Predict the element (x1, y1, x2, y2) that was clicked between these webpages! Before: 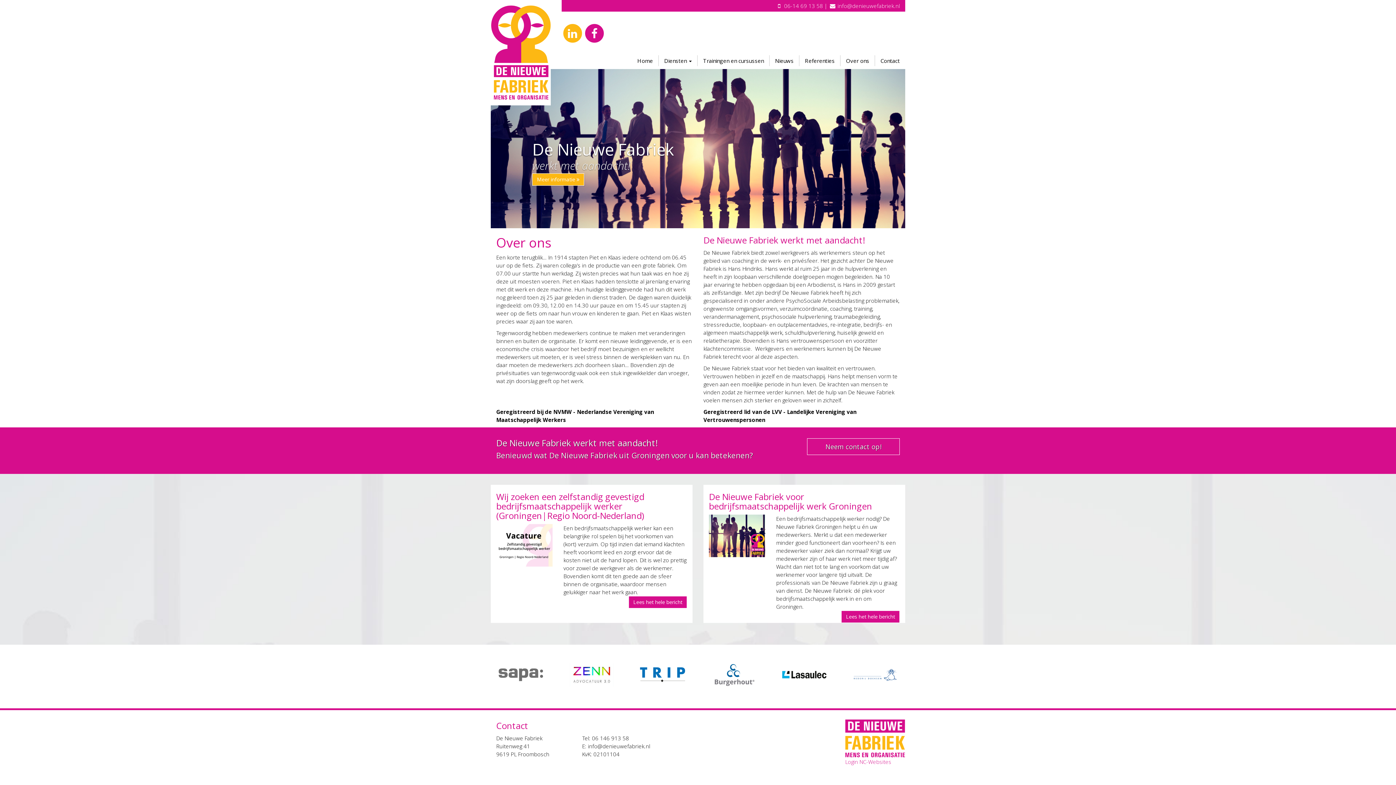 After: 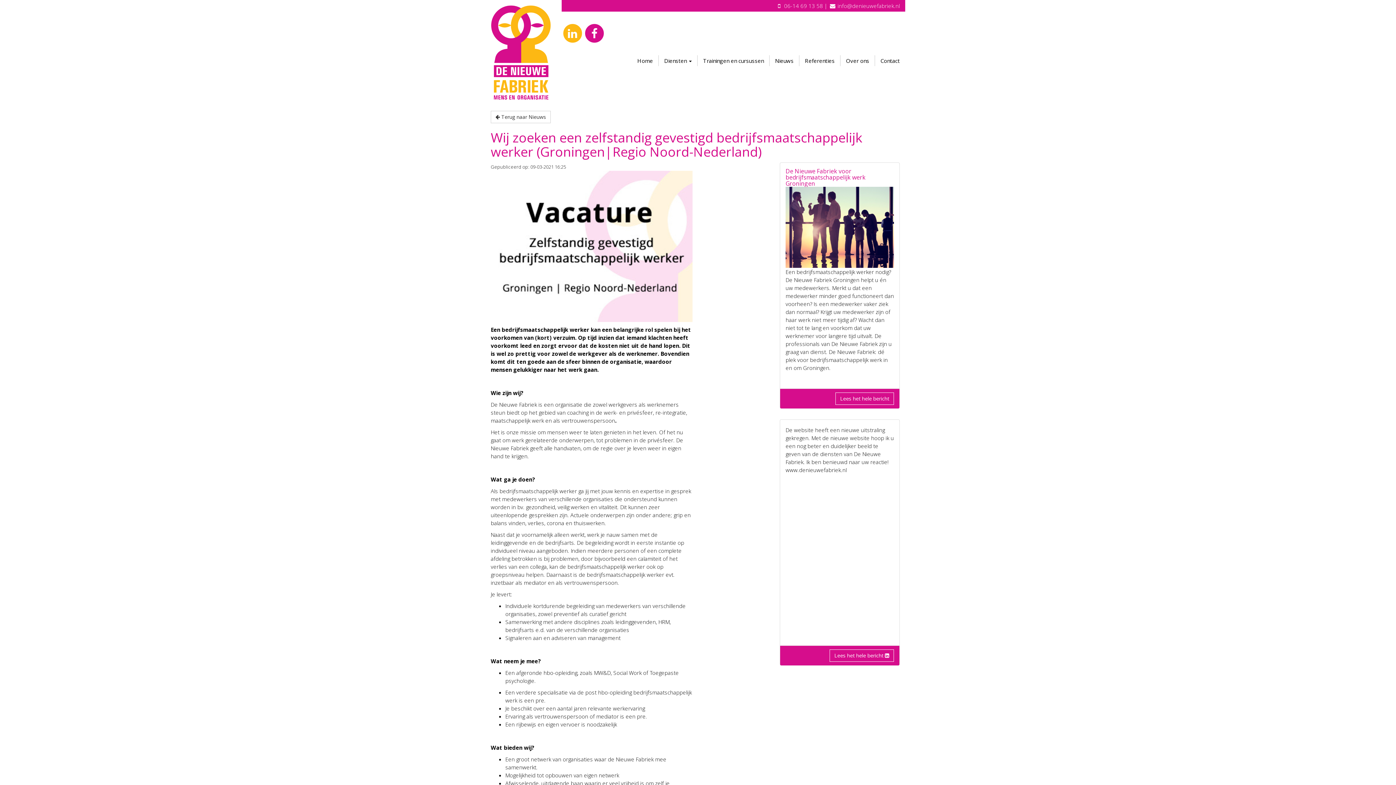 Action: bbox: (496, 524, 552, 566)